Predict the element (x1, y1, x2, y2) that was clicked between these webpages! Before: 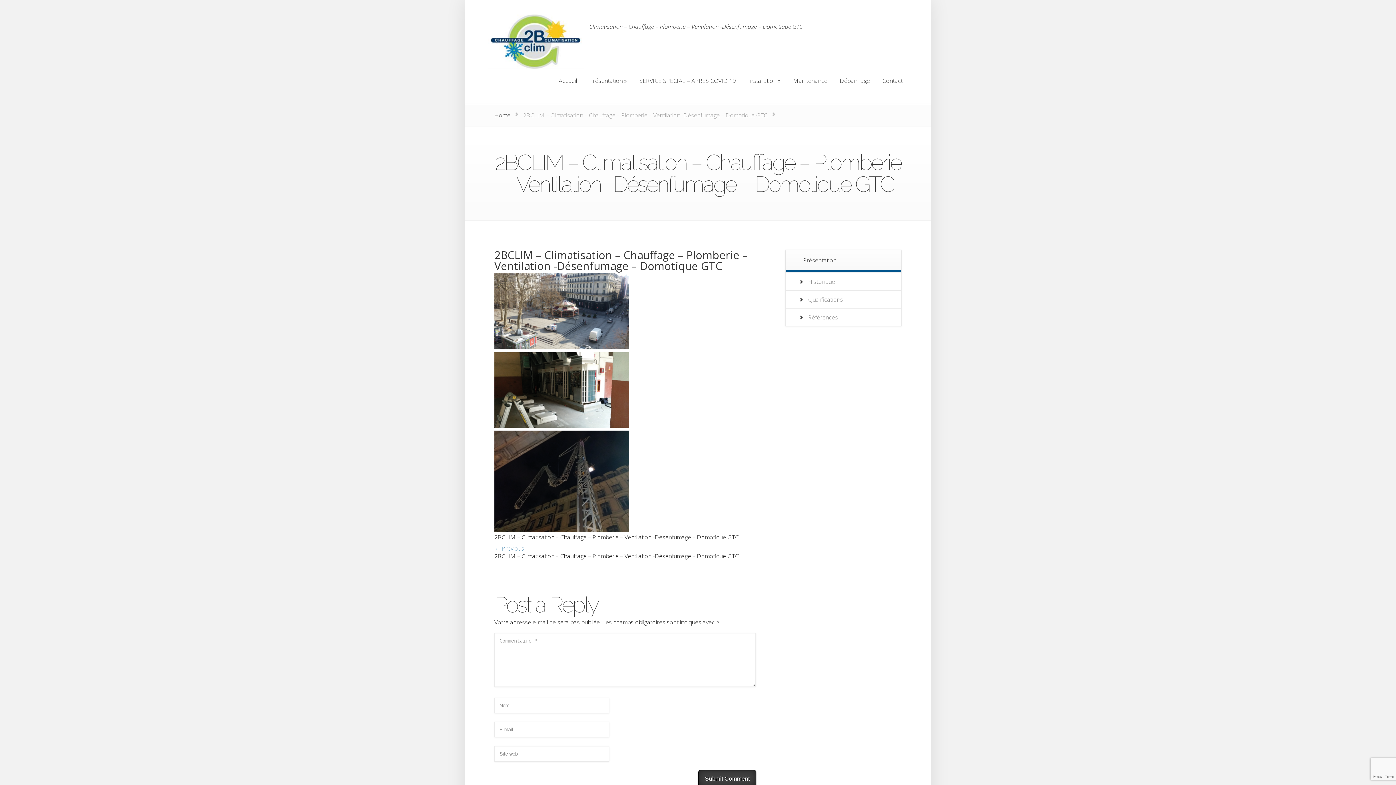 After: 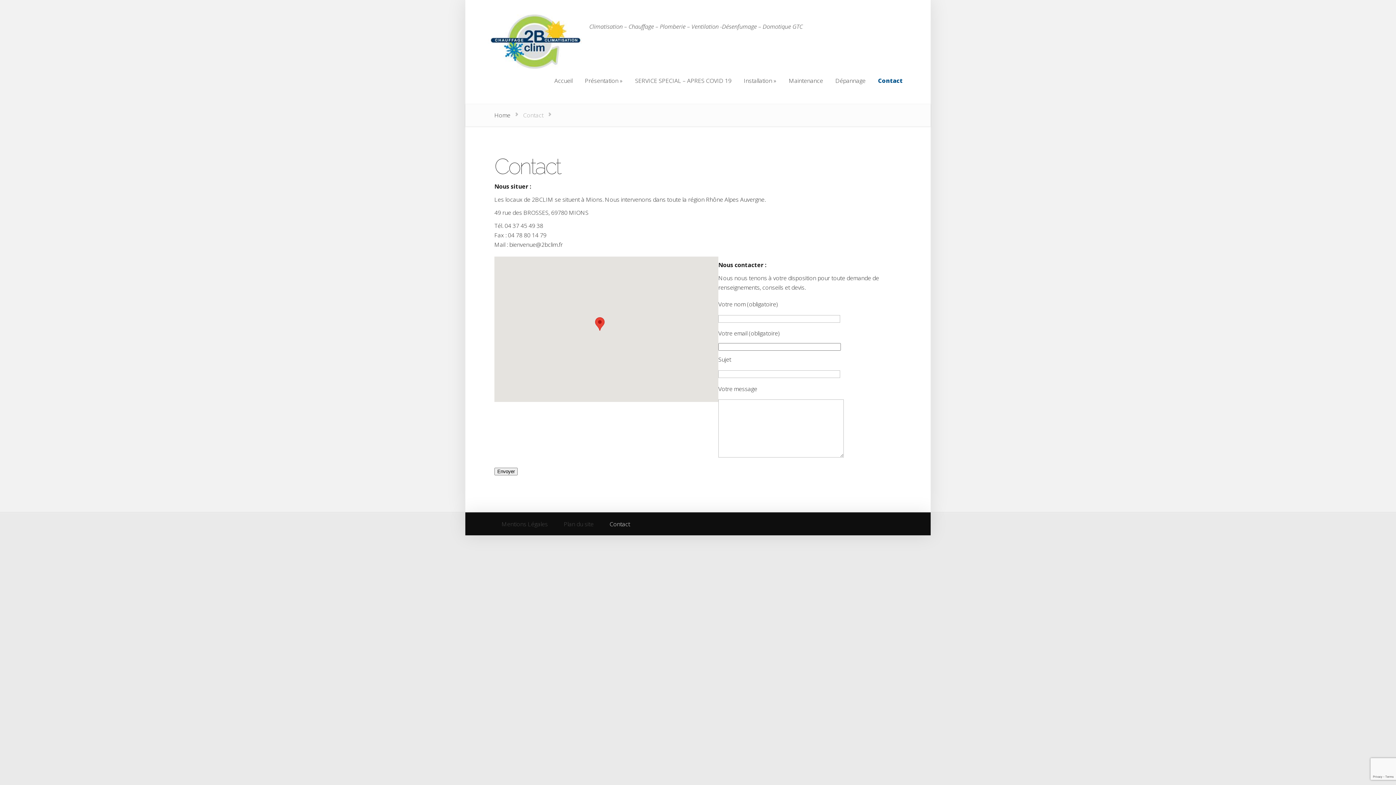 Action: bbox: (877, 72, 908, 88) label: Contact
Contact